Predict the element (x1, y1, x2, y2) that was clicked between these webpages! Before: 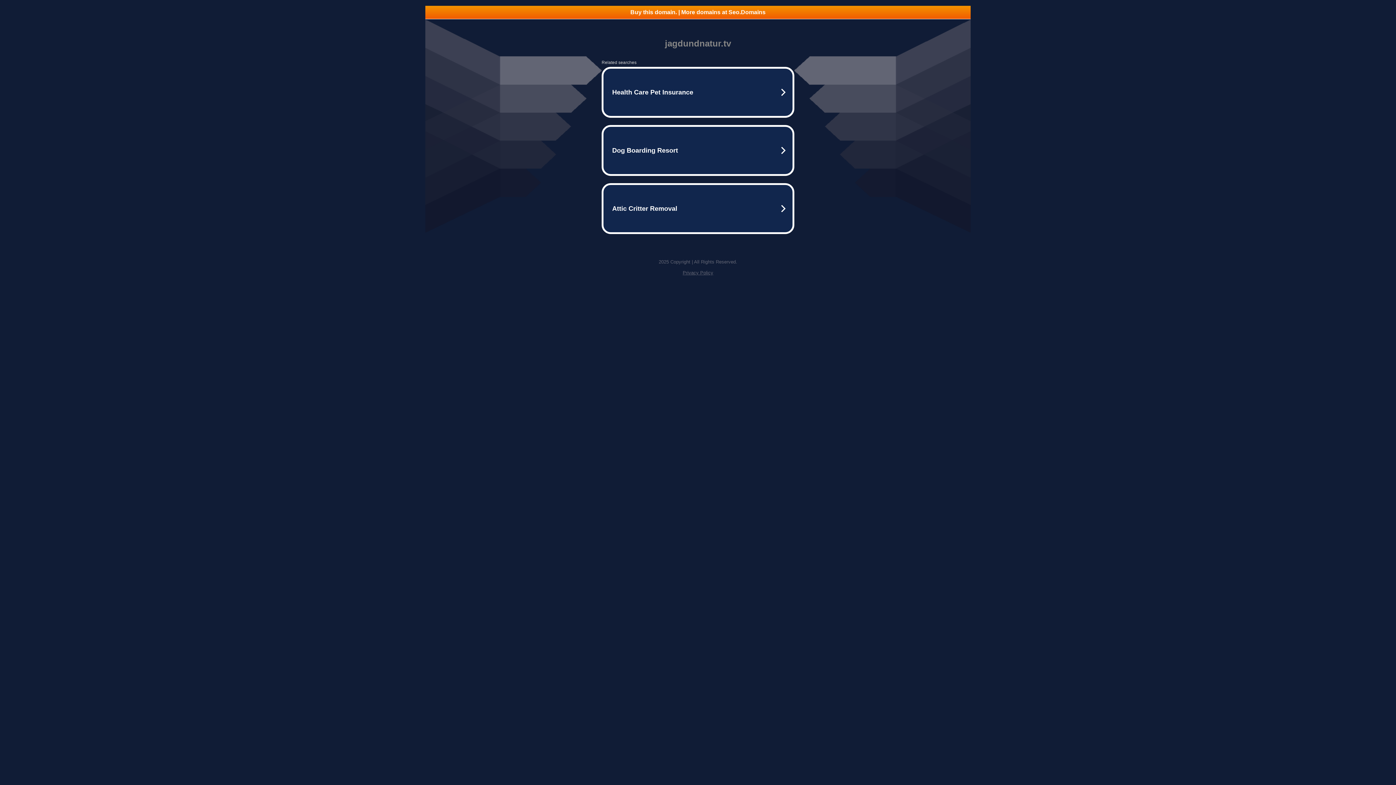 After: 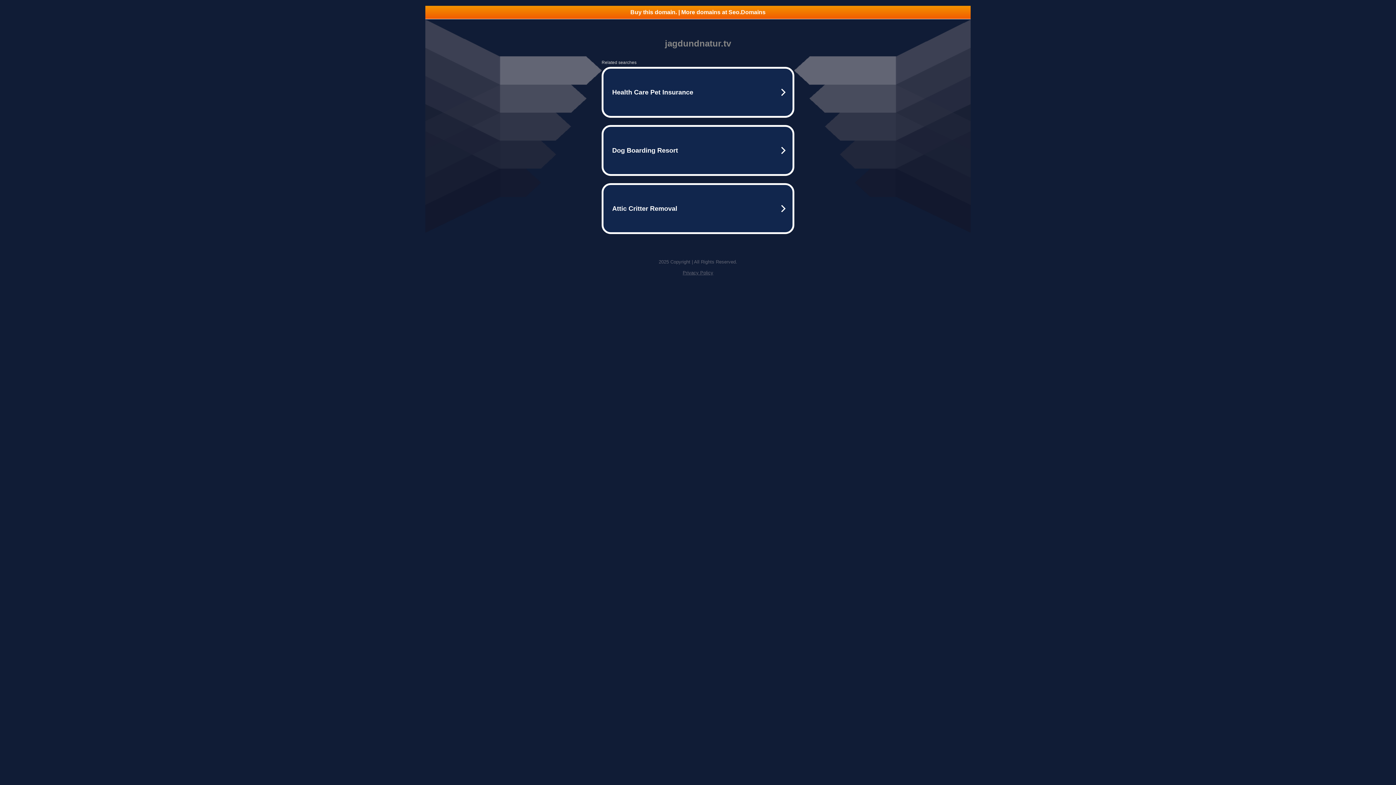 Action: bbox: (682, 270, 713, 275) label: Privacy Policy